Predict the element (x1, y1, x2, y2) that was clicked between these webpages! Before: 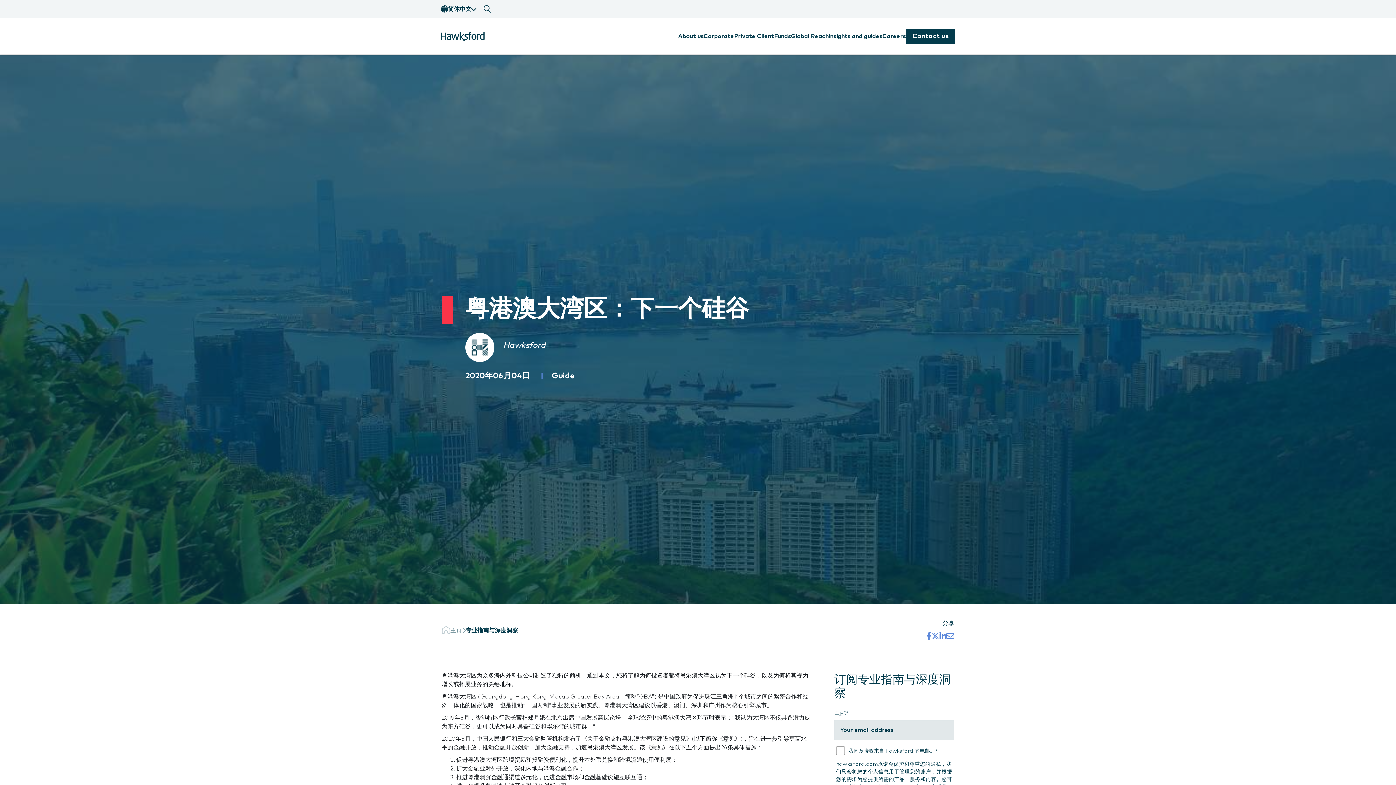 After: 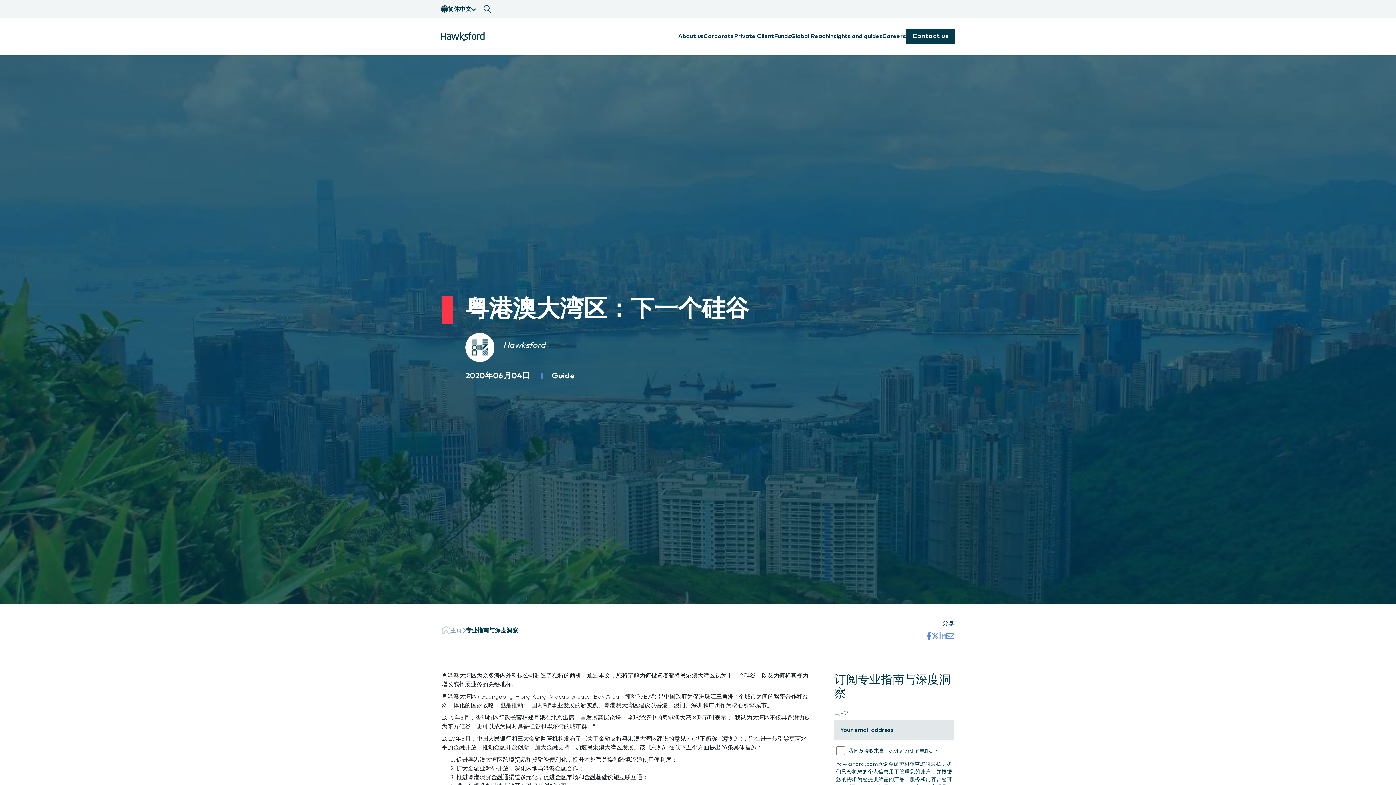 Action: bbox: (939, 635, 946, 641) label: Share this page on LinkedIn